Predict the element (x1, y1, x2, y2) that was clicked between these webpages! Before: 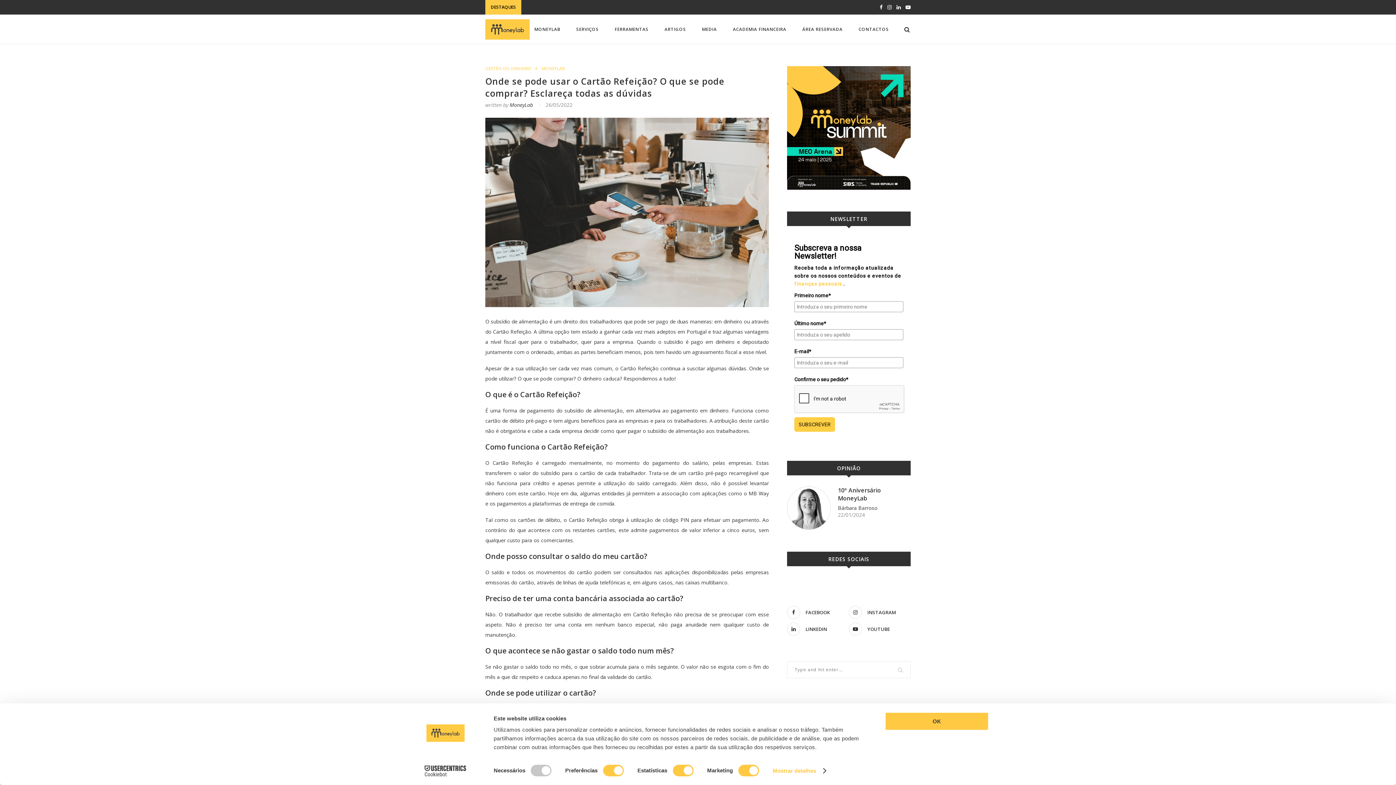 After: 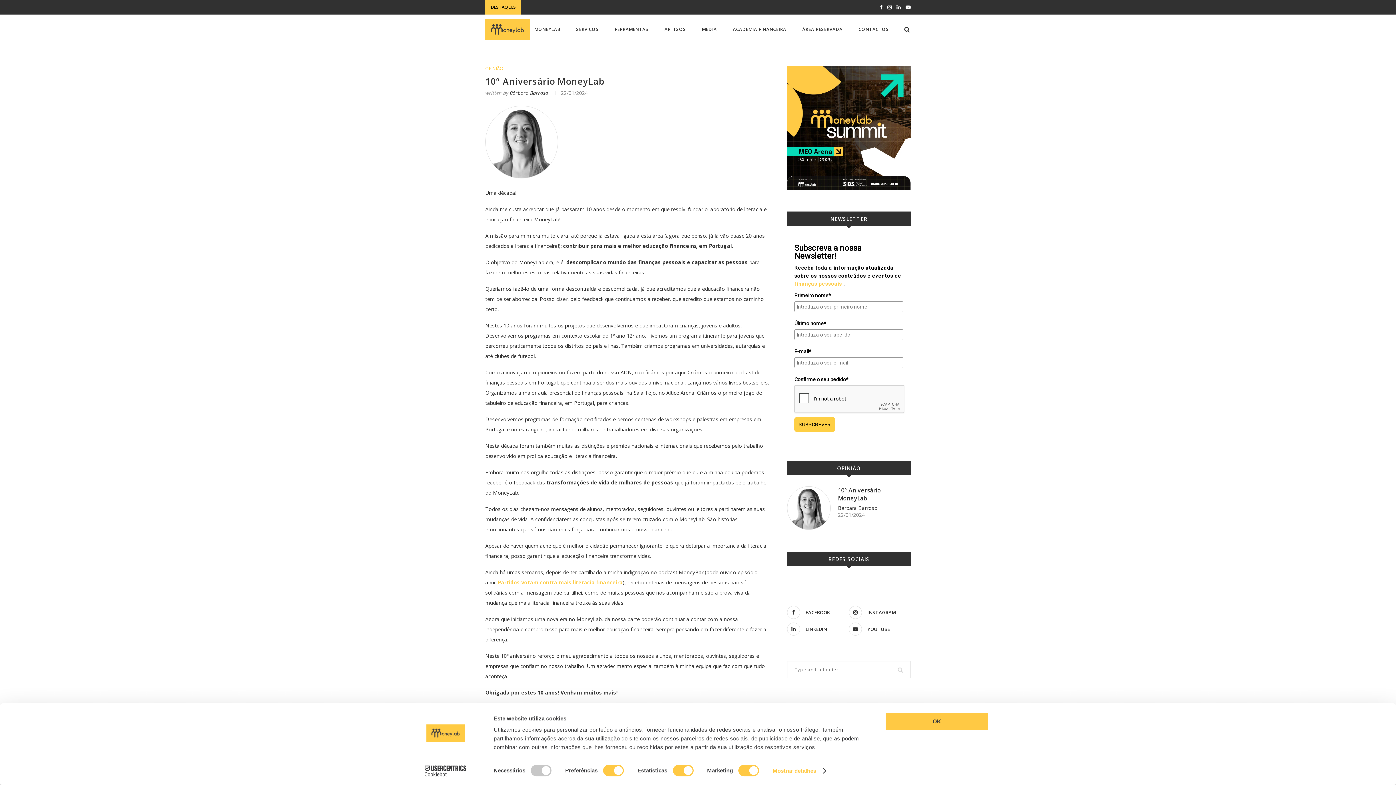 Action: bbox: (838, 486, 910, 502) label: 10º Aniversário MoneyLab